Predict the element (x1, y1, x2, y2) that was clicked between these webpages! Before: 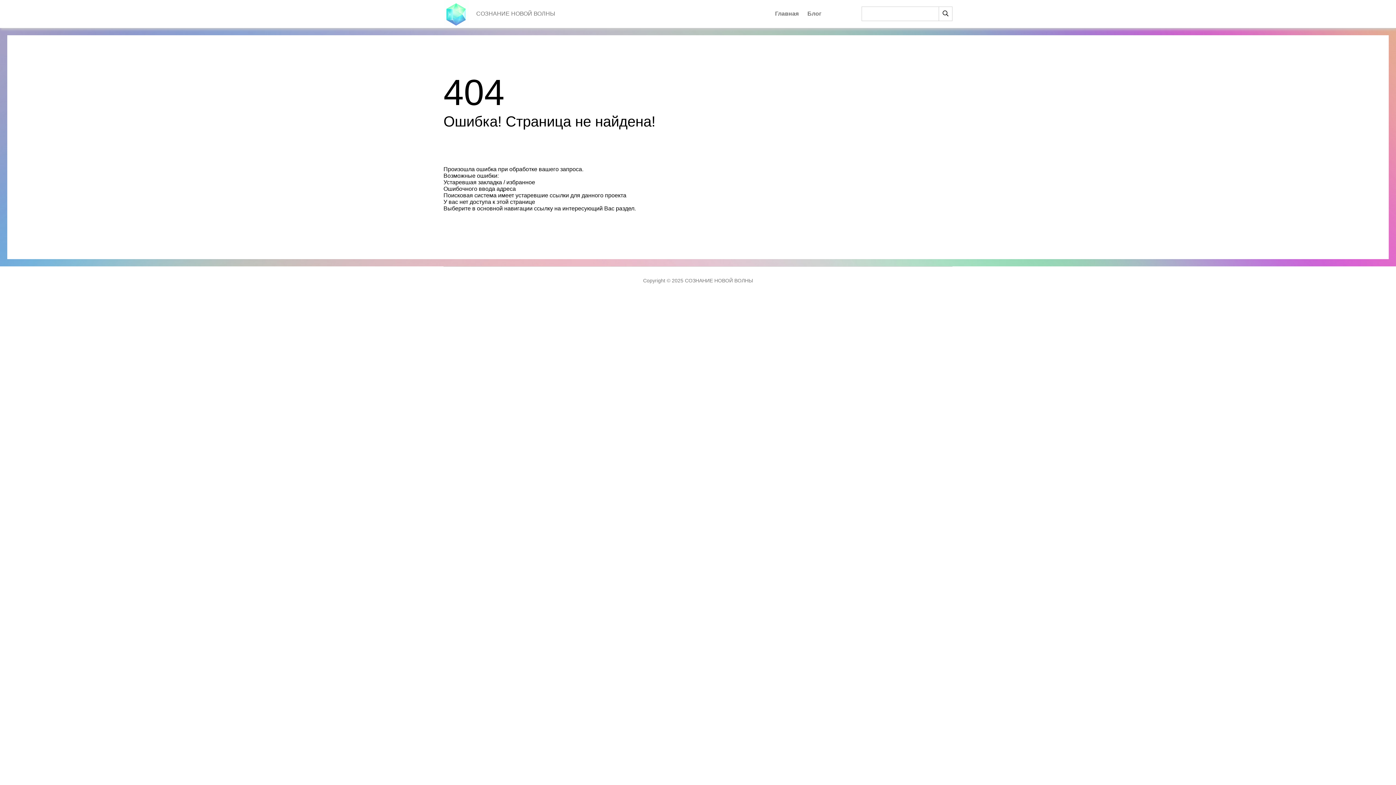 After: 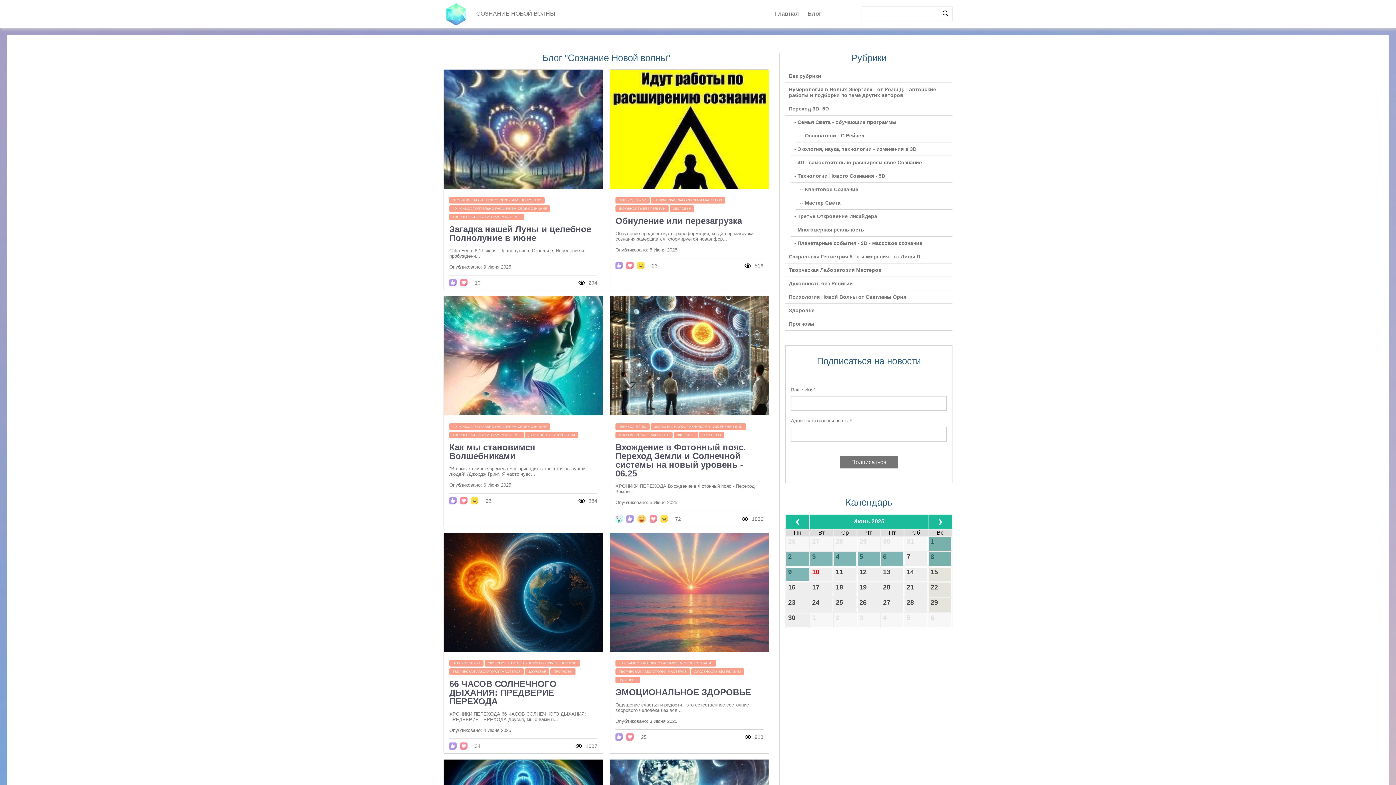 Action: bbox: (804, 8, 825, 19) label: Блог